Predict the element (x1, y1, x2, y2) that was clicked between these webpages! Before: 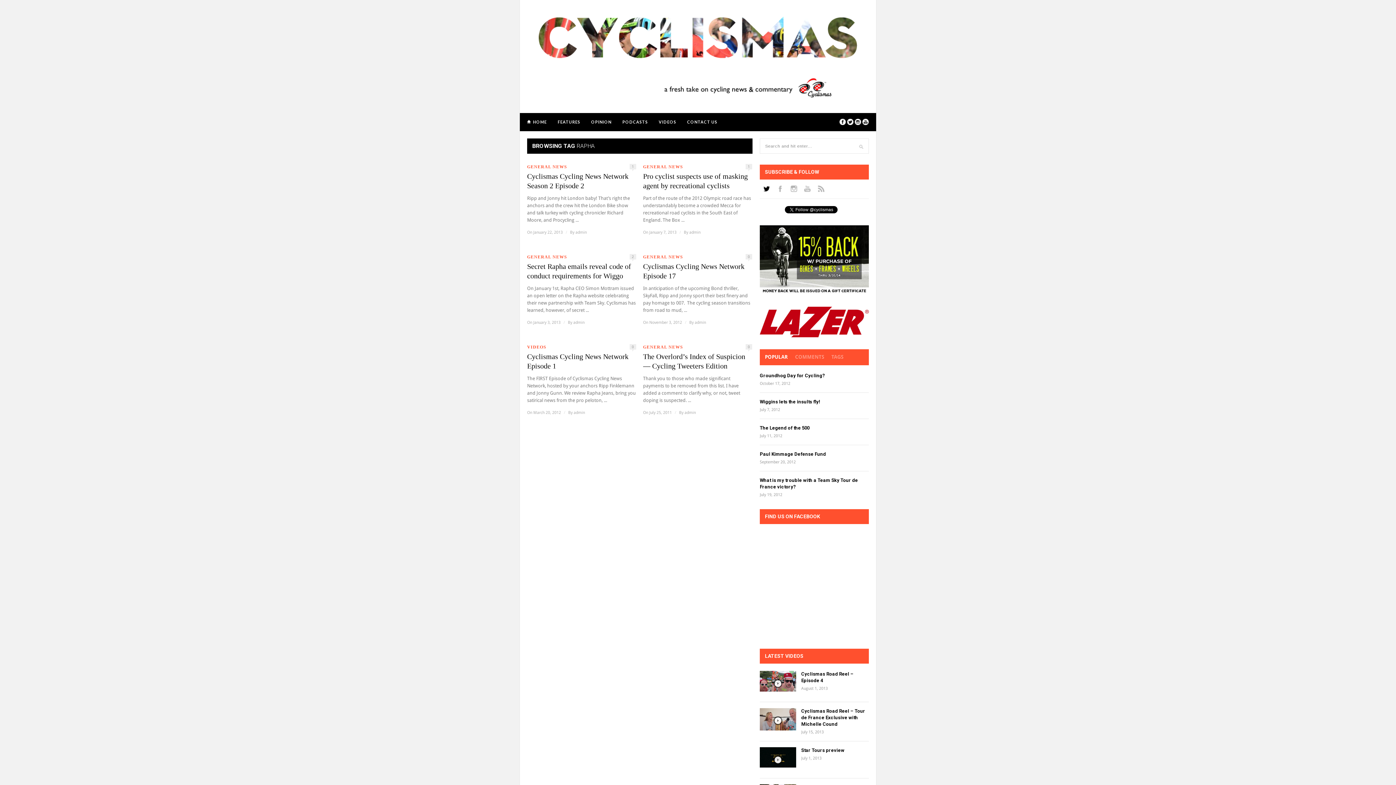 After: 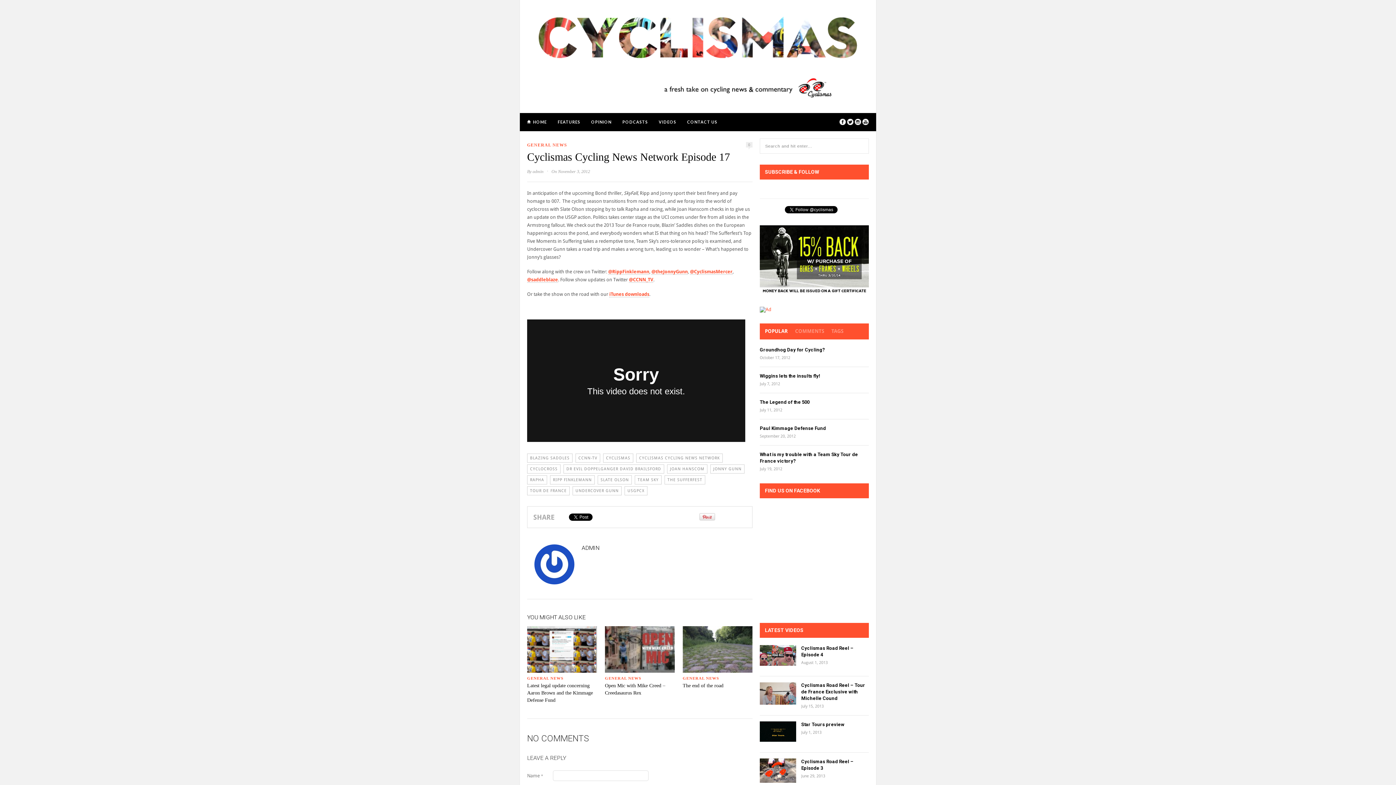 Action: label: Cyclismas Cycling News Network Episode 17 bbox: (643, 261, 752, 280)